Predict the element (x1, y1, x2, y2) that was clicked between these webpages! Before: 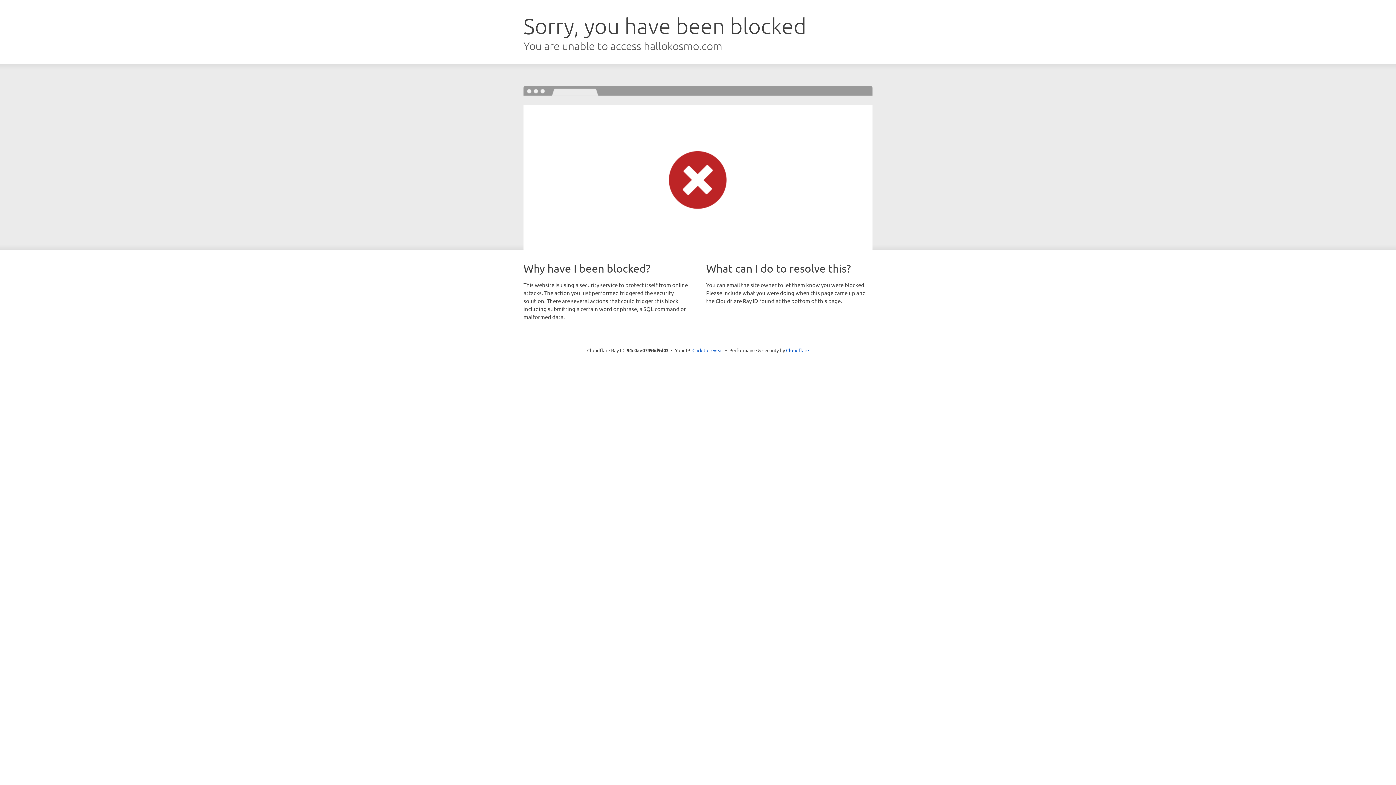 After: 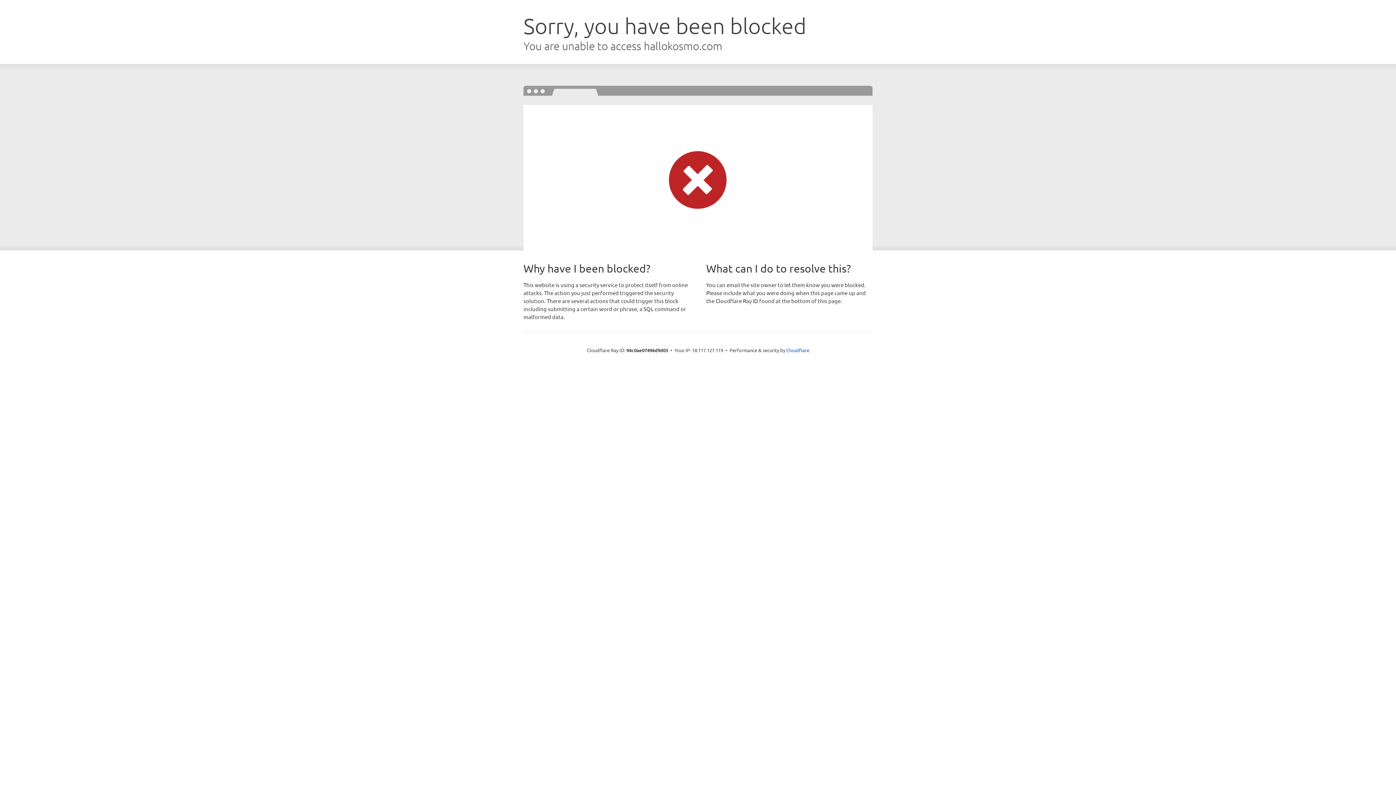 Action: label: Click to reveal bbox: (692, 346, 723, 353)